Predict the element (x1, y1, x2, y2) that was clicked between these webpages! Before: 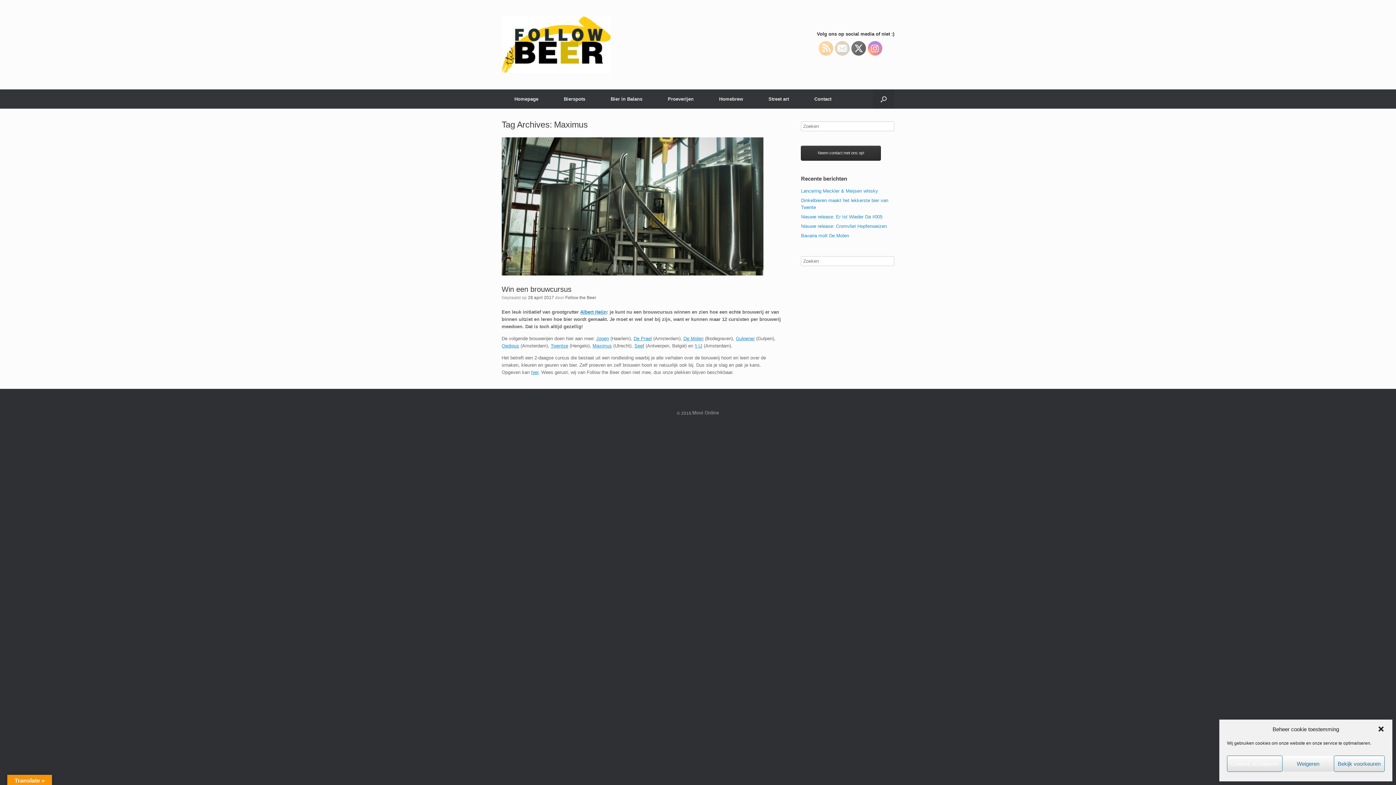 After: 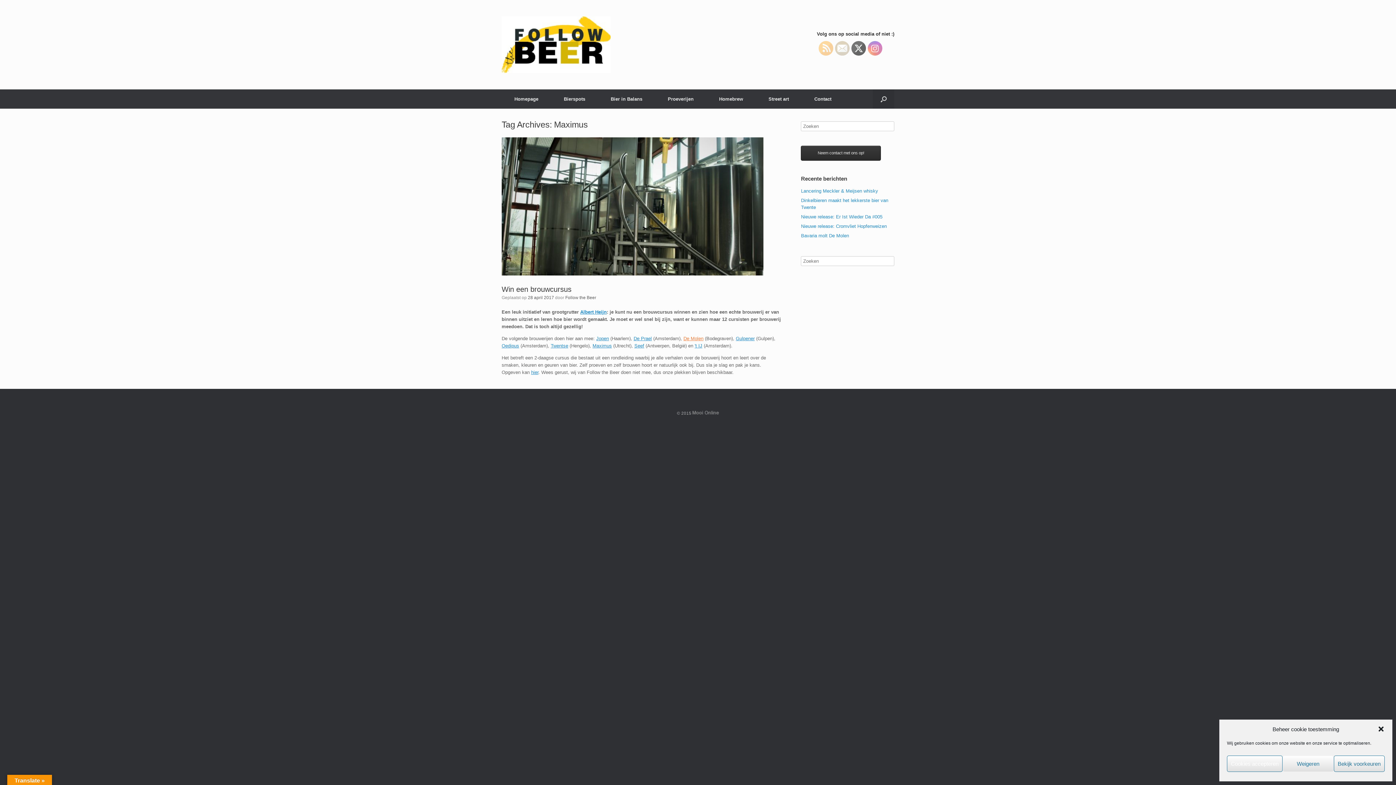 Action: bbox: (683, 336, 703, 341) label: De Molen